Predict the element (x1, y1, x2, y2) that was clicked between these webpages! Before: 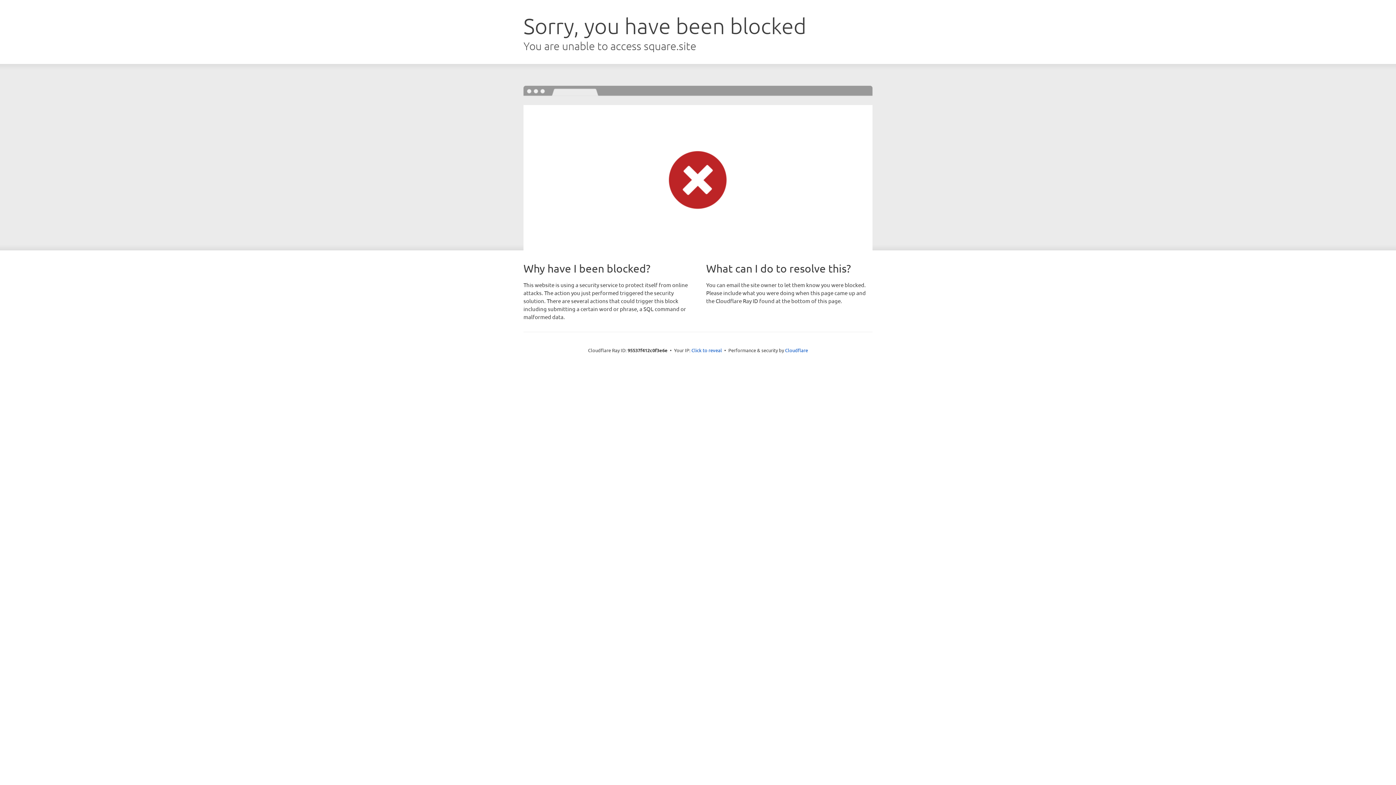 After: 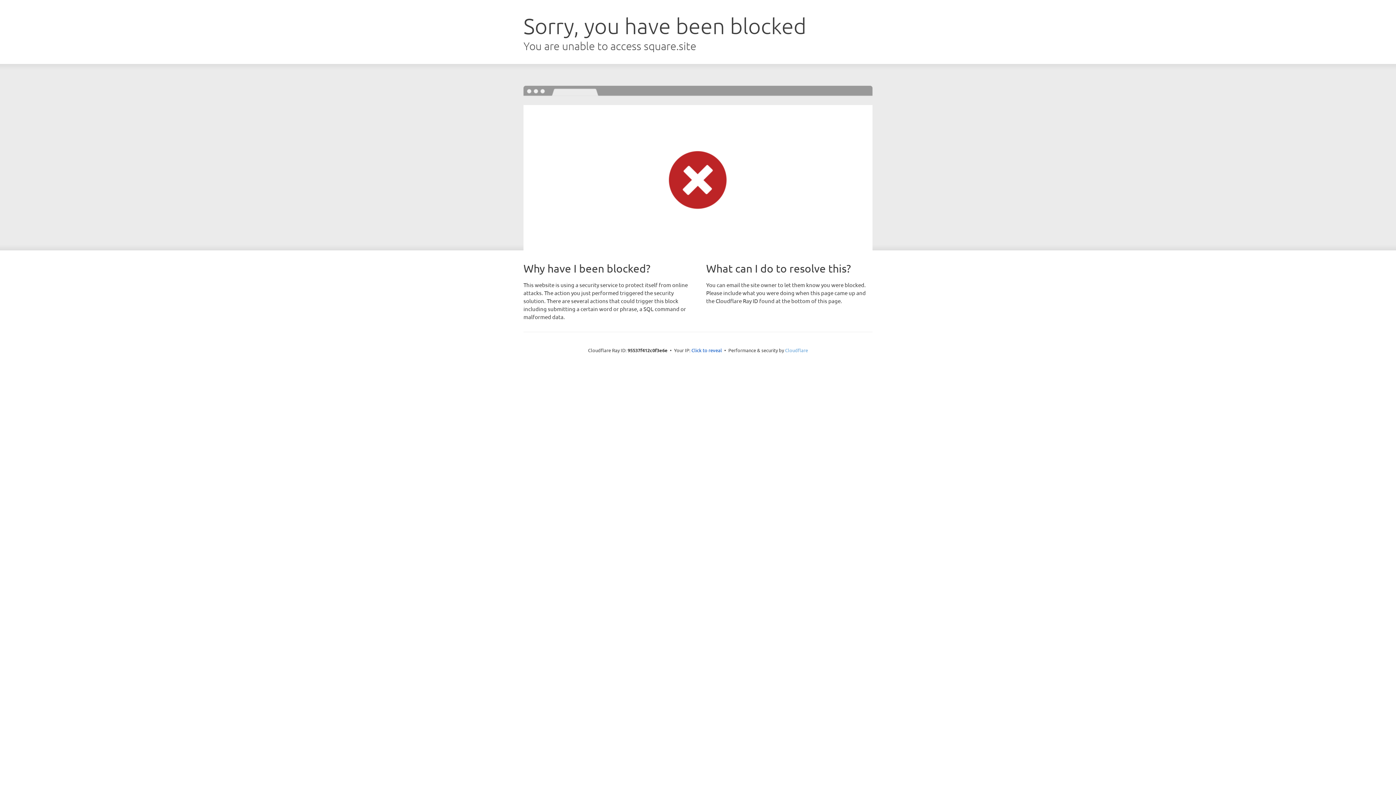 Action: bbox: (785, 347, 808, 353) label: Cloudflare